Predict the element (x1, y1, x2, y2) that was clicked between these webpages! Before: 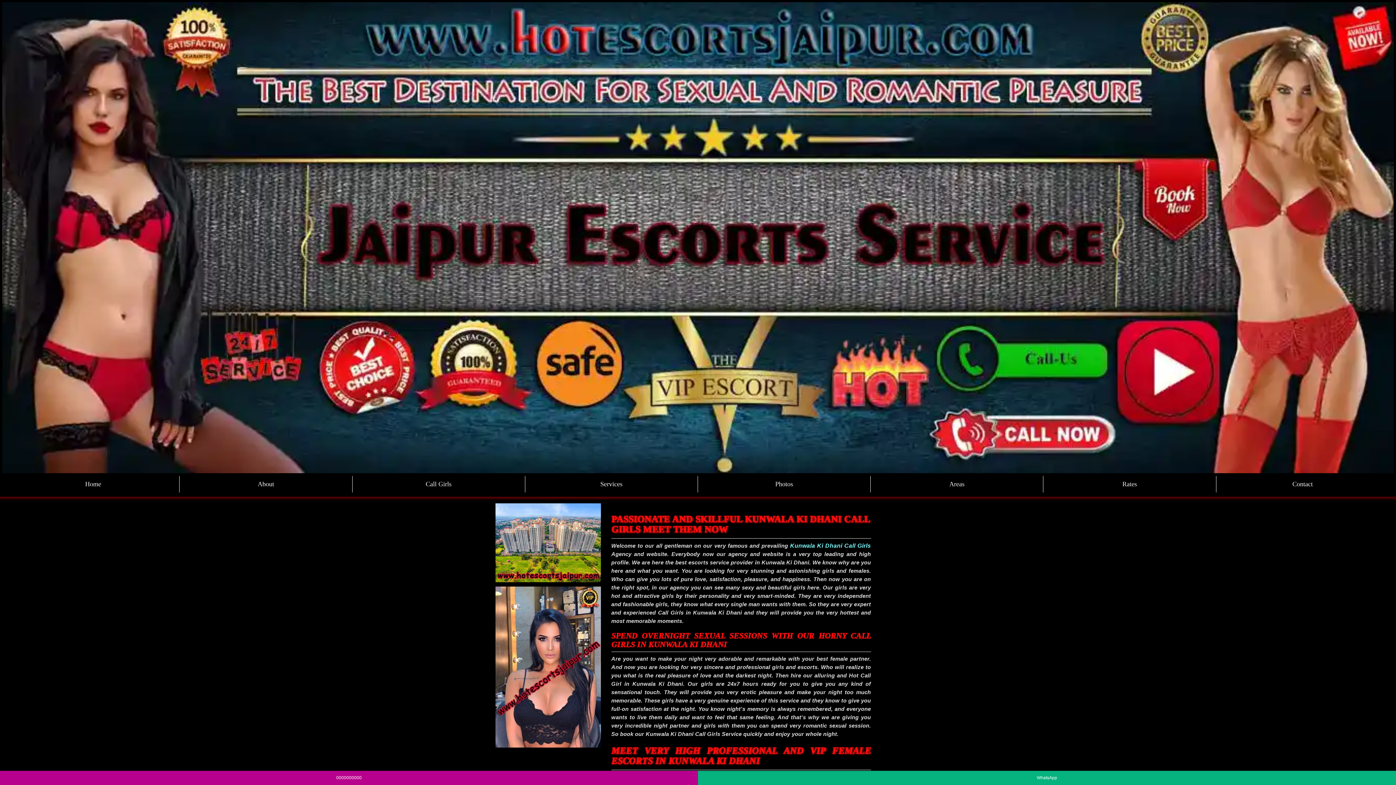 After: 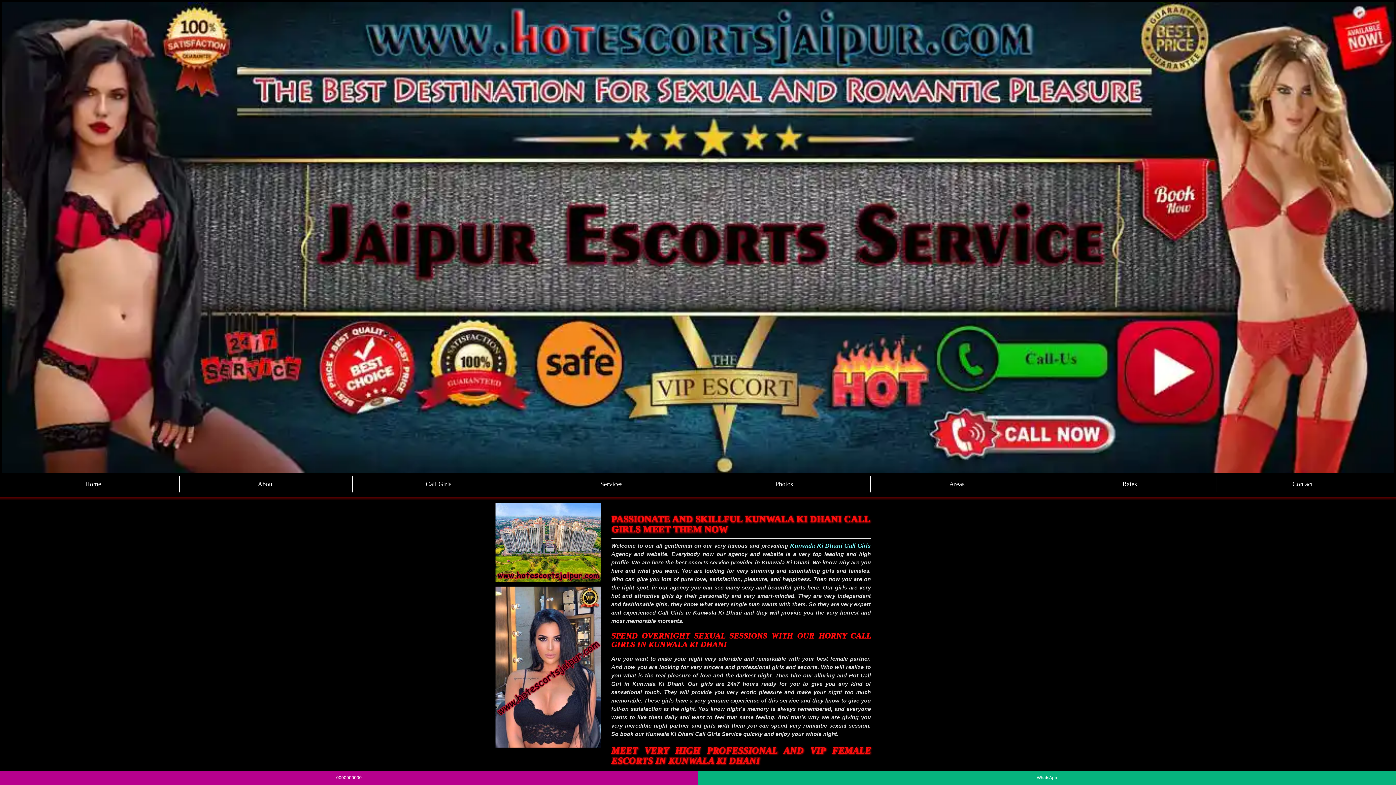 Action: bbox: (493, 578, 603, 583)